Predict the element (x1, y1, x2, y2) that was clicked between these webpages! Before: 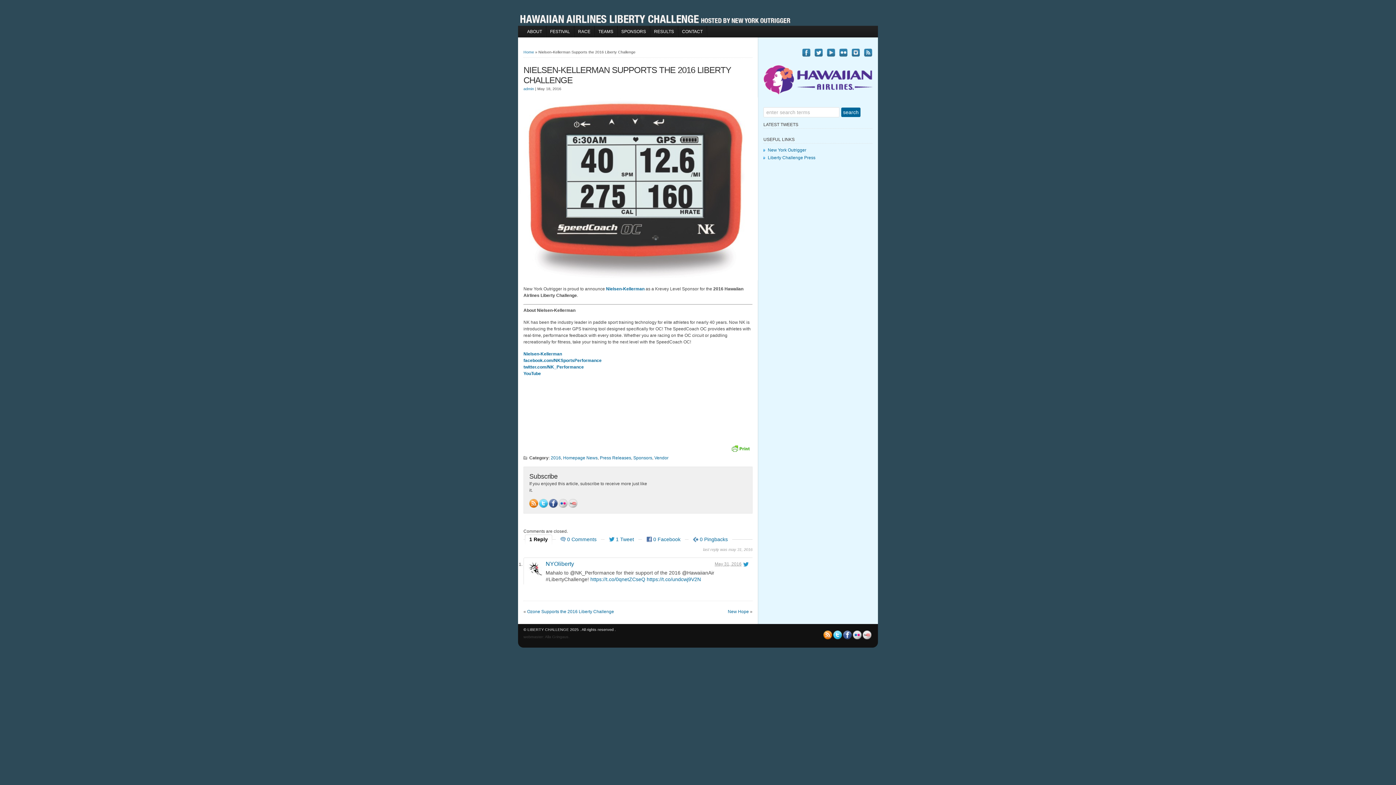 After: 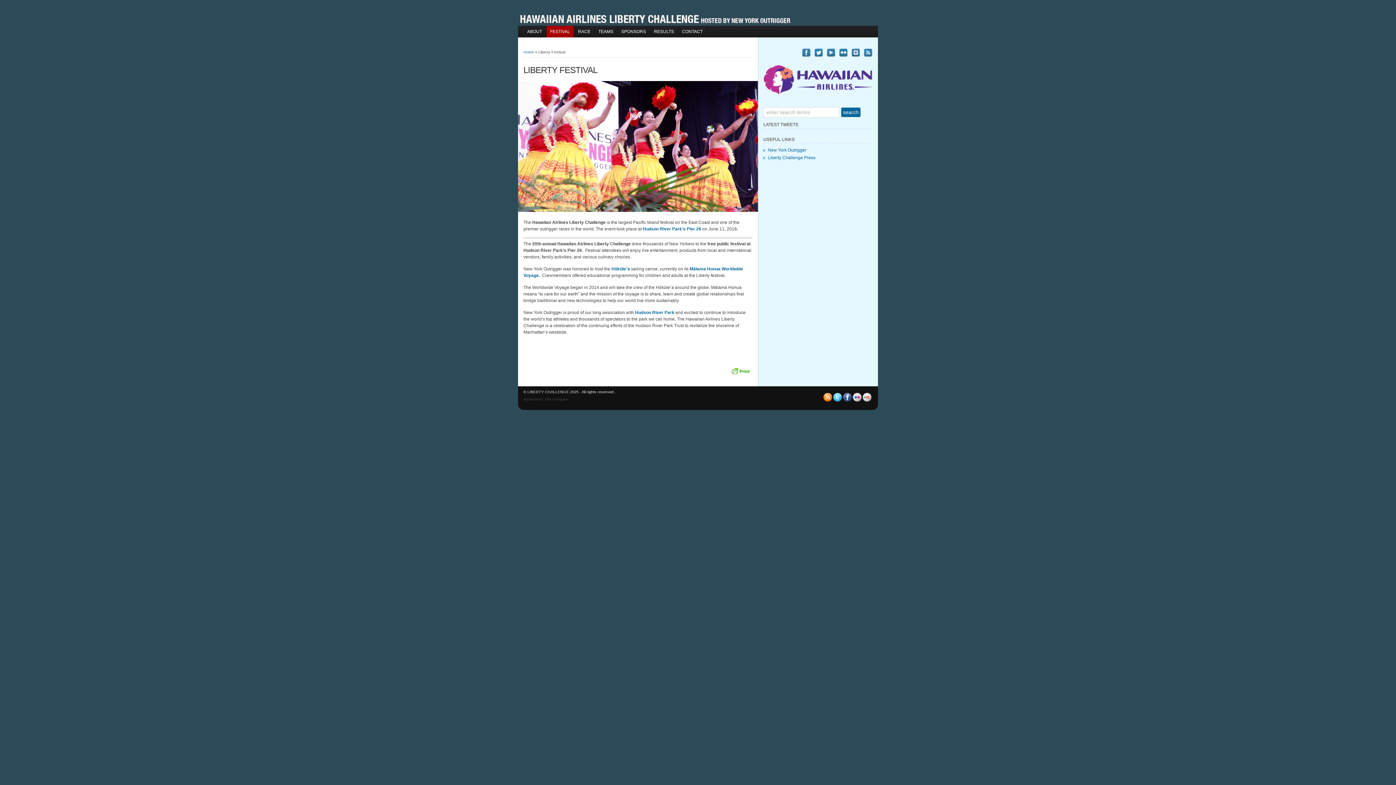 Action: bbox: (546, 25, 573, 37) label: FESTIVAL